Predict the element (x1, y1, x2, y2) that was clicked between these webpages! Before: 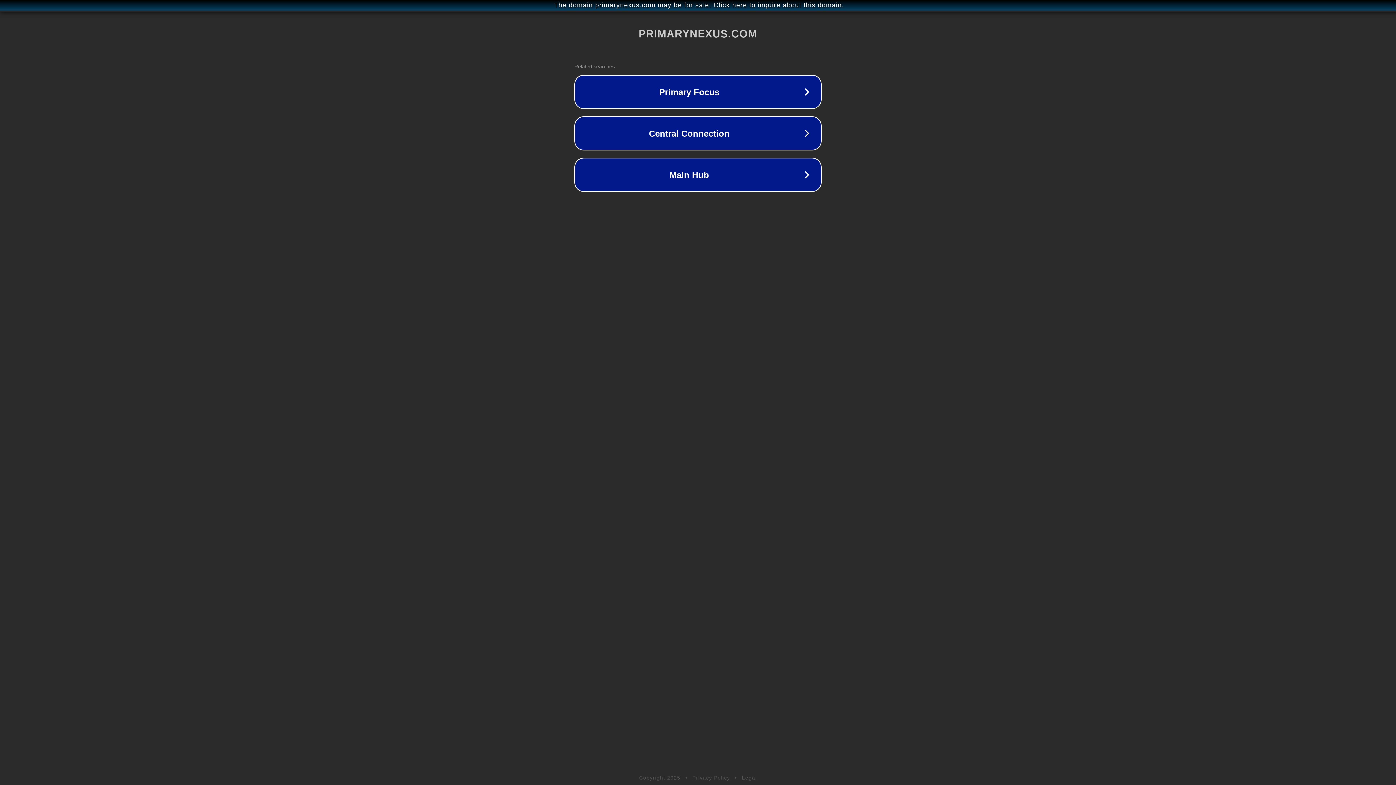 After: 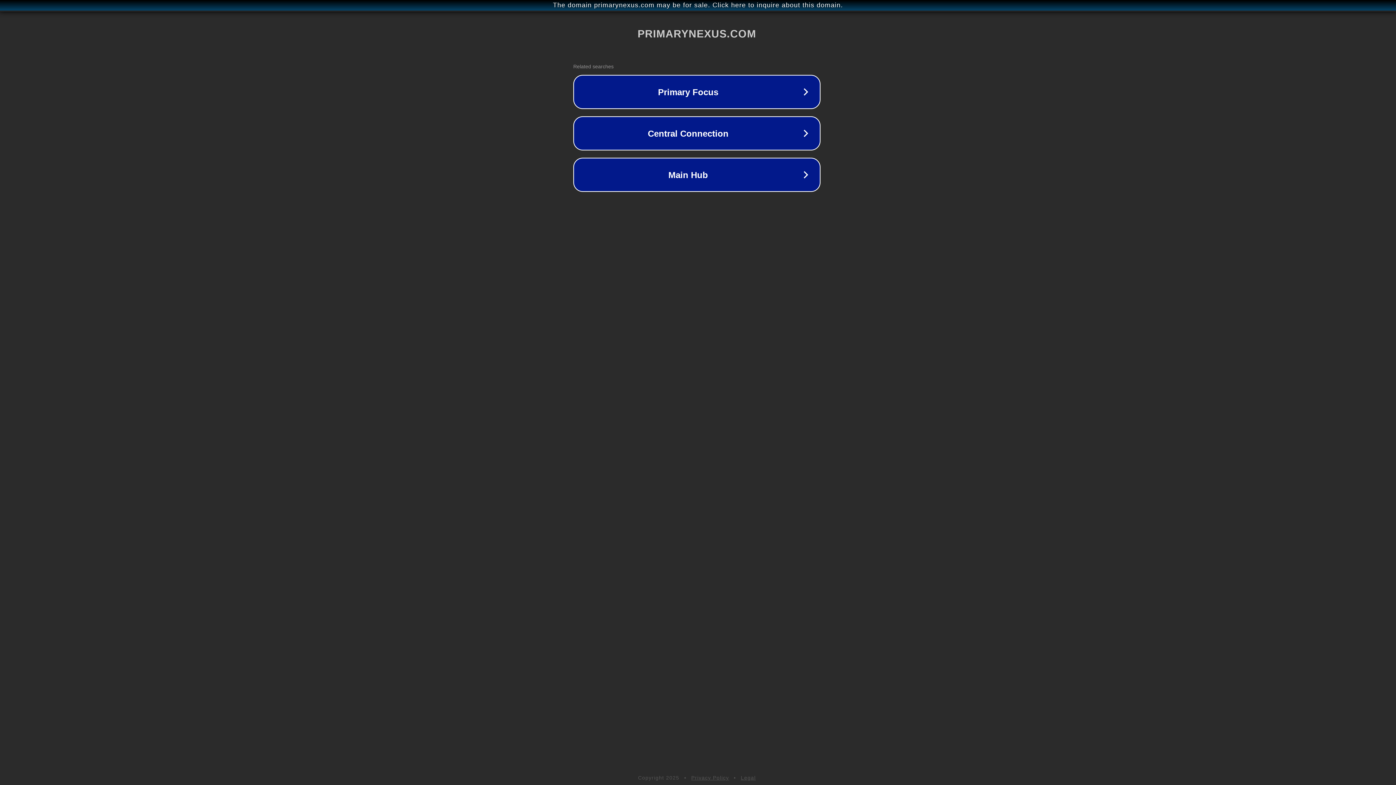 Action: bbox: (1, 1, 1397, 9) label: The domain primarynexus.com may be for sale. Click here to inquire about this domain.